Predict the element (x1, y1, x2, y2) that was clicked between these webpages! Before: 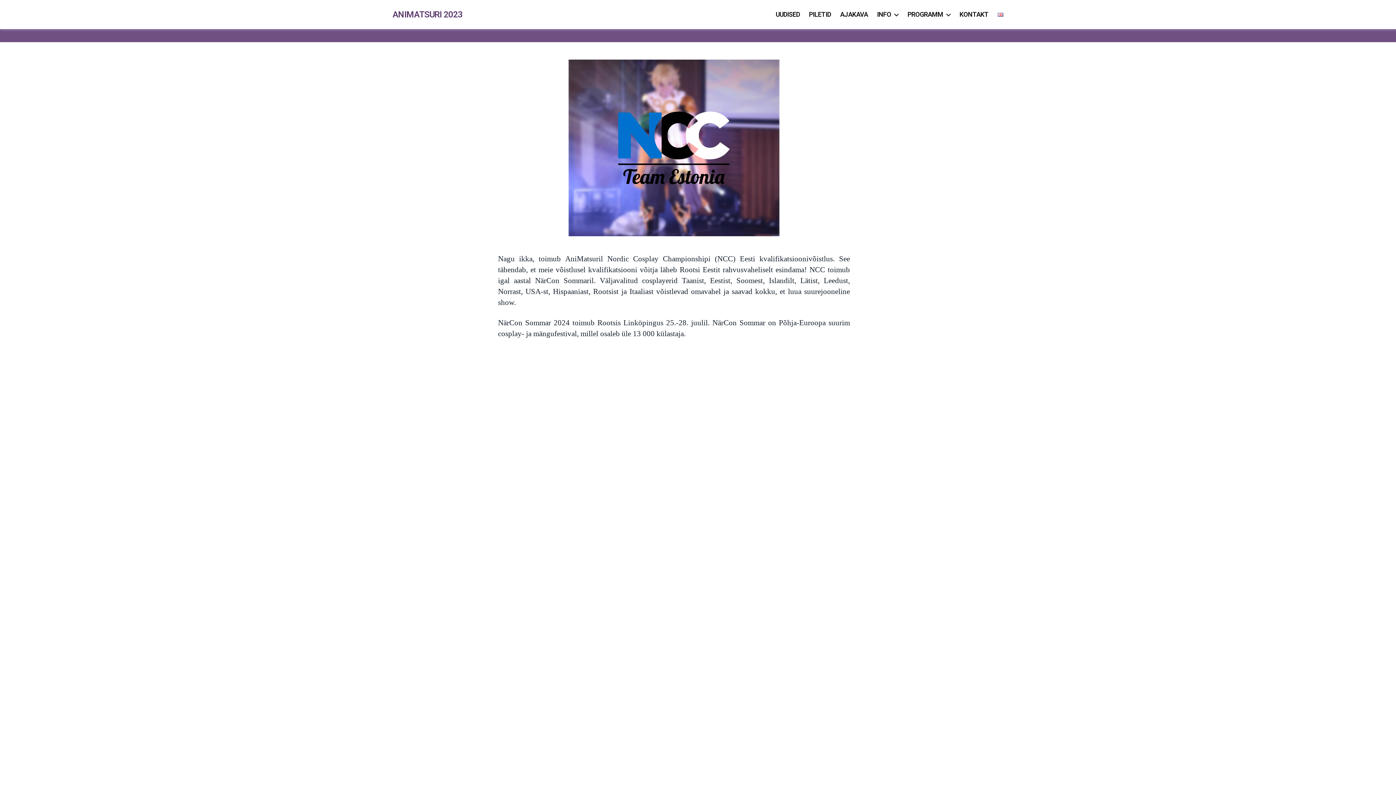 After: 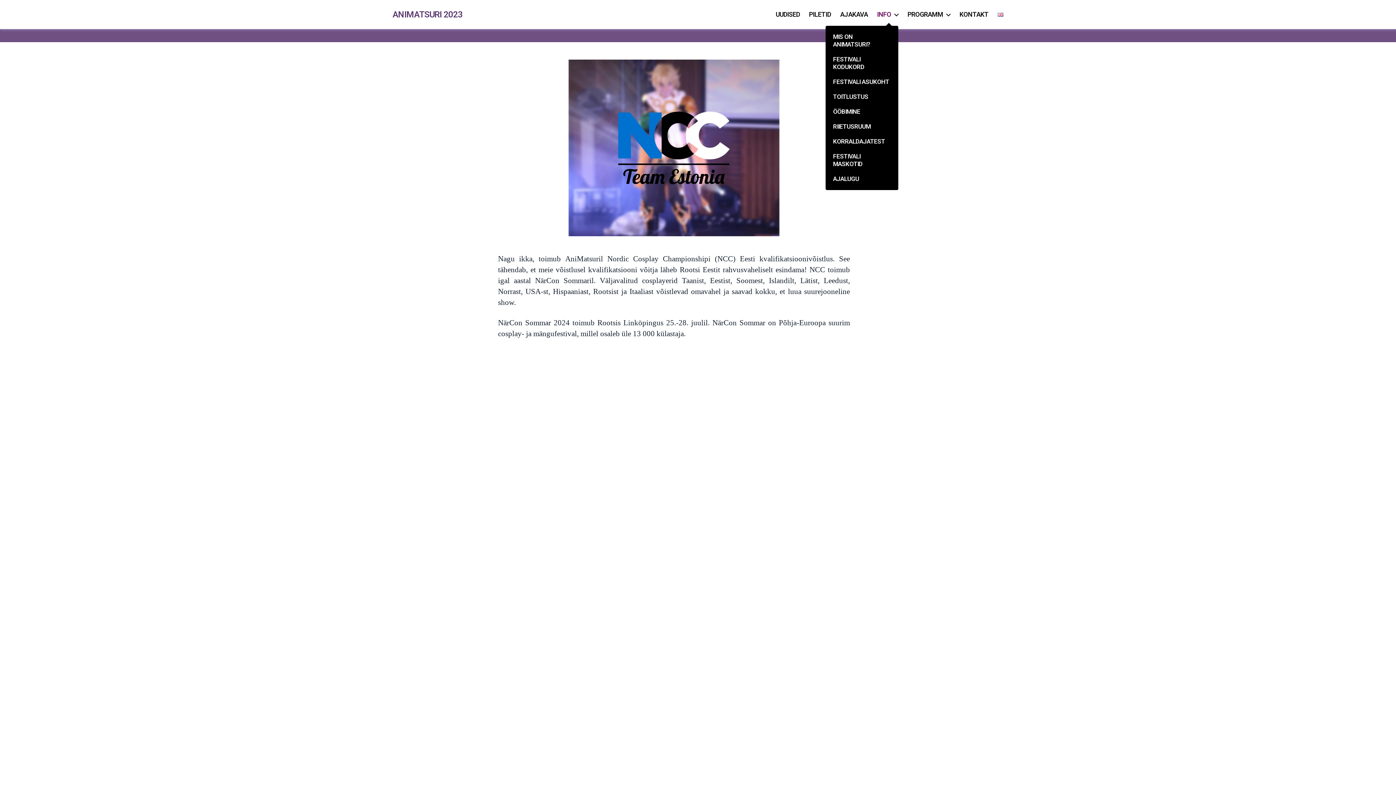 Action: label: INFO bbox: (877, 10, 898, 18)